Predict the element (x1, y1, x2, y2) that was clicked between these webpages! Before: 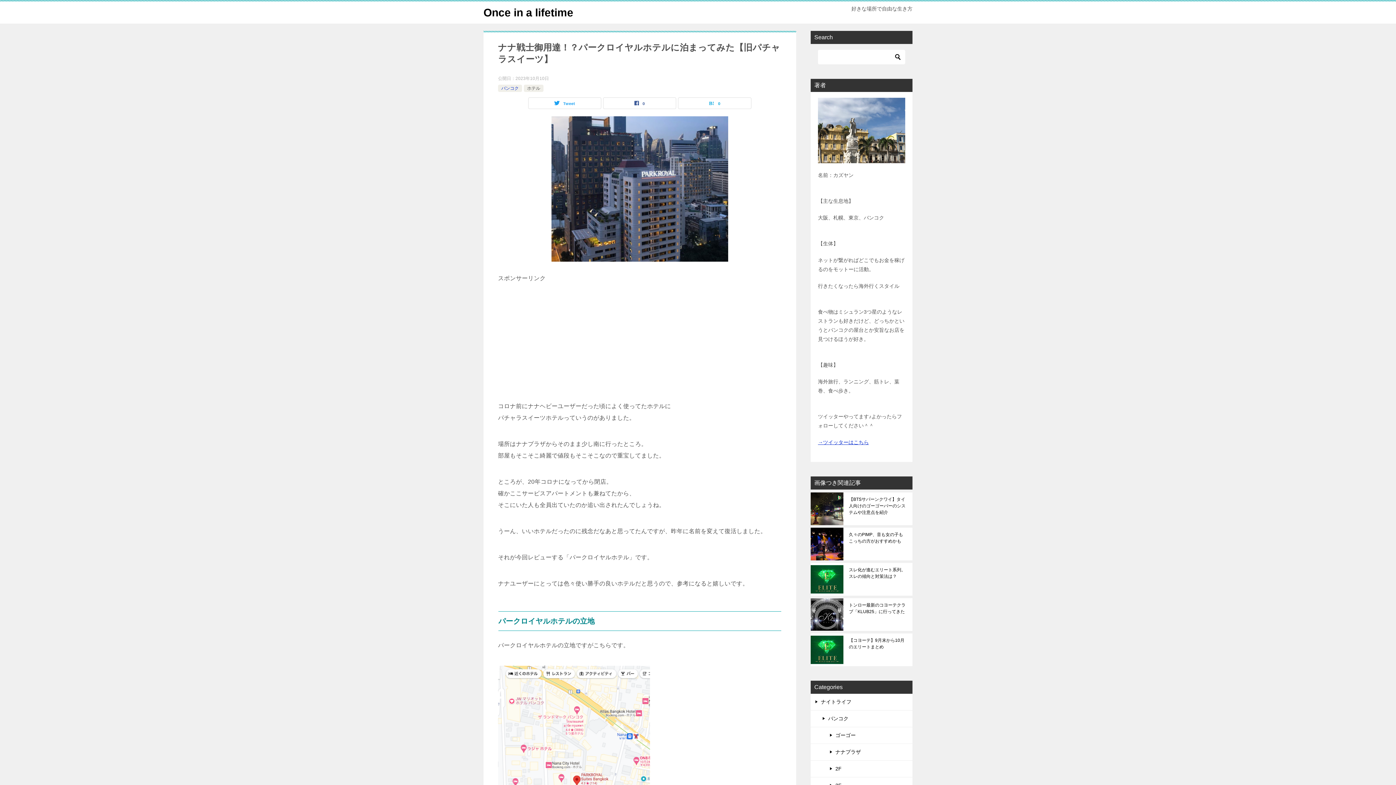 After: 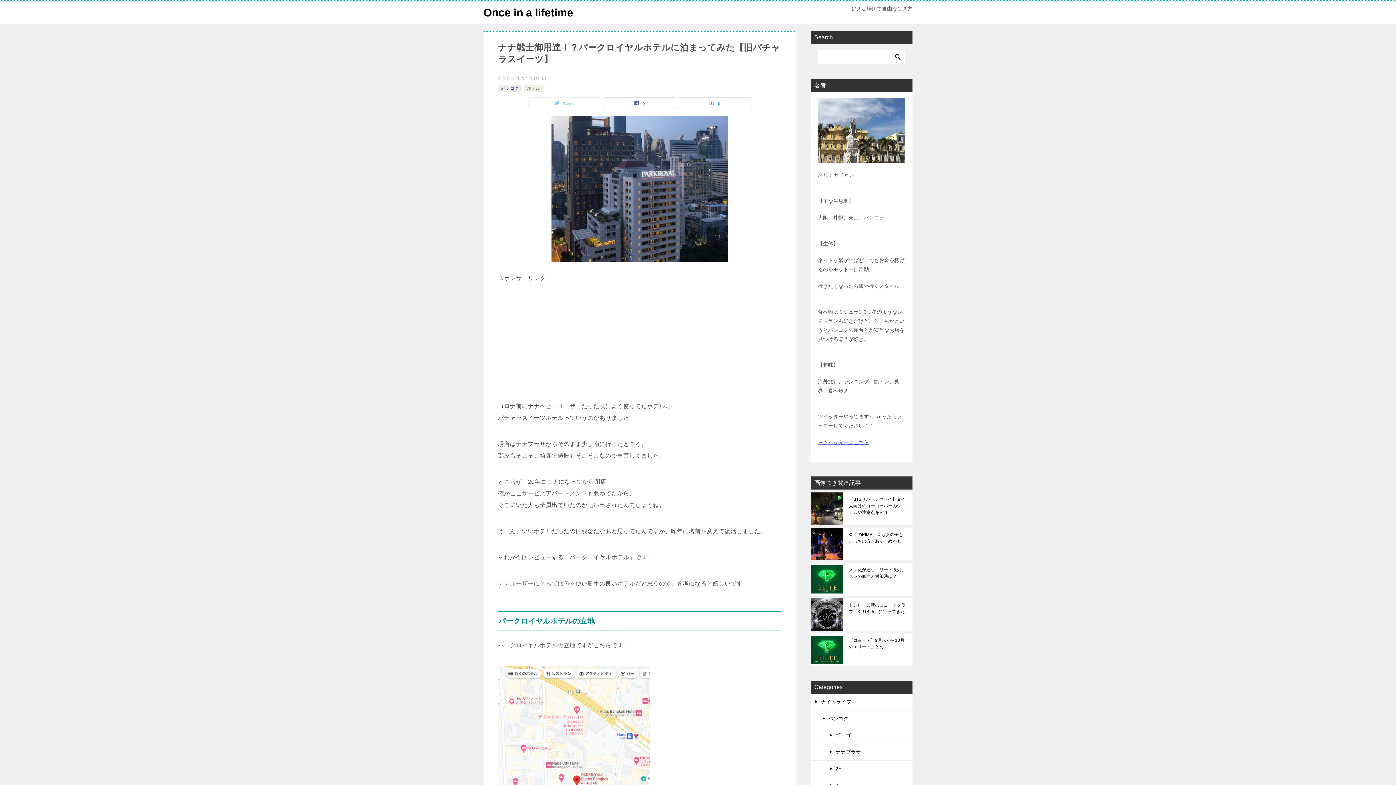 Action: bbox: (528, 97, 601, 108) label: Tweet